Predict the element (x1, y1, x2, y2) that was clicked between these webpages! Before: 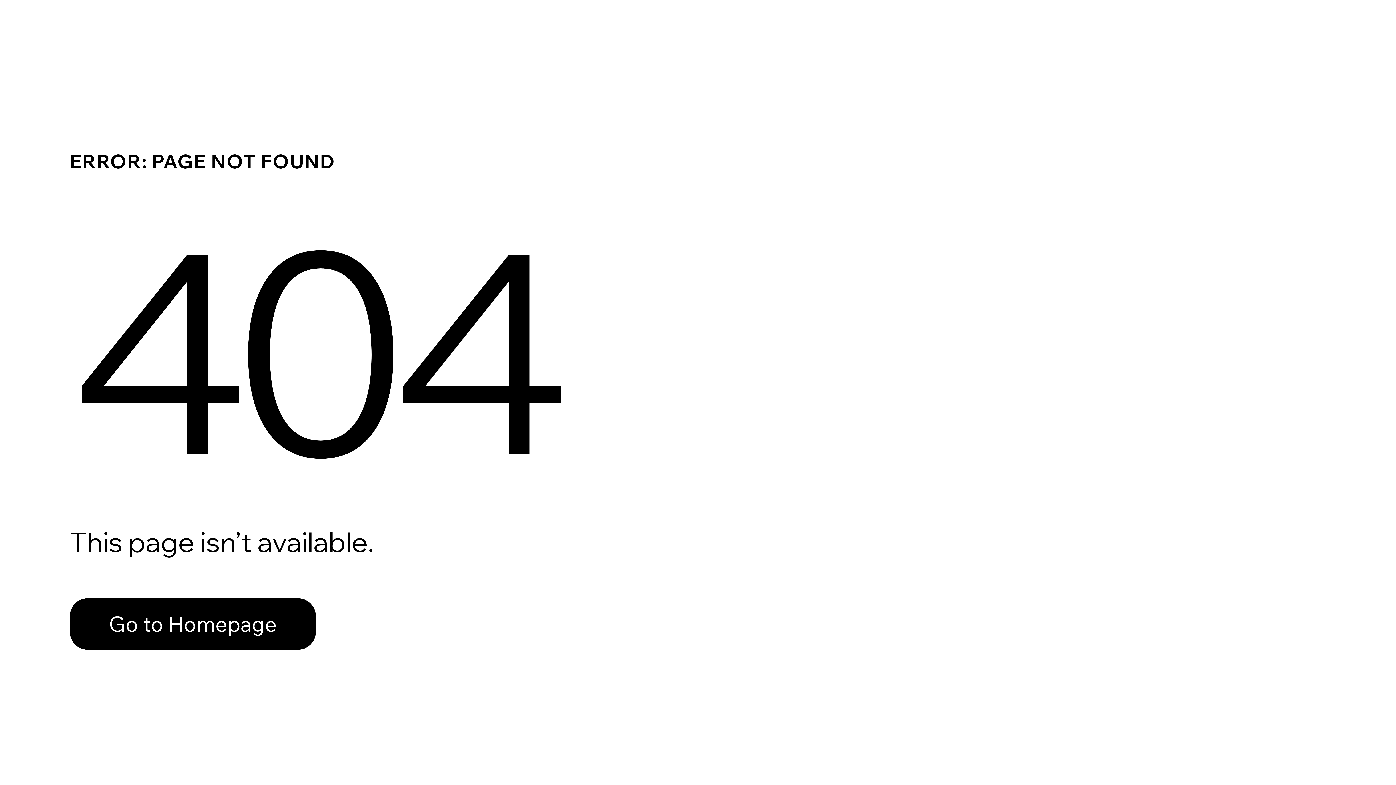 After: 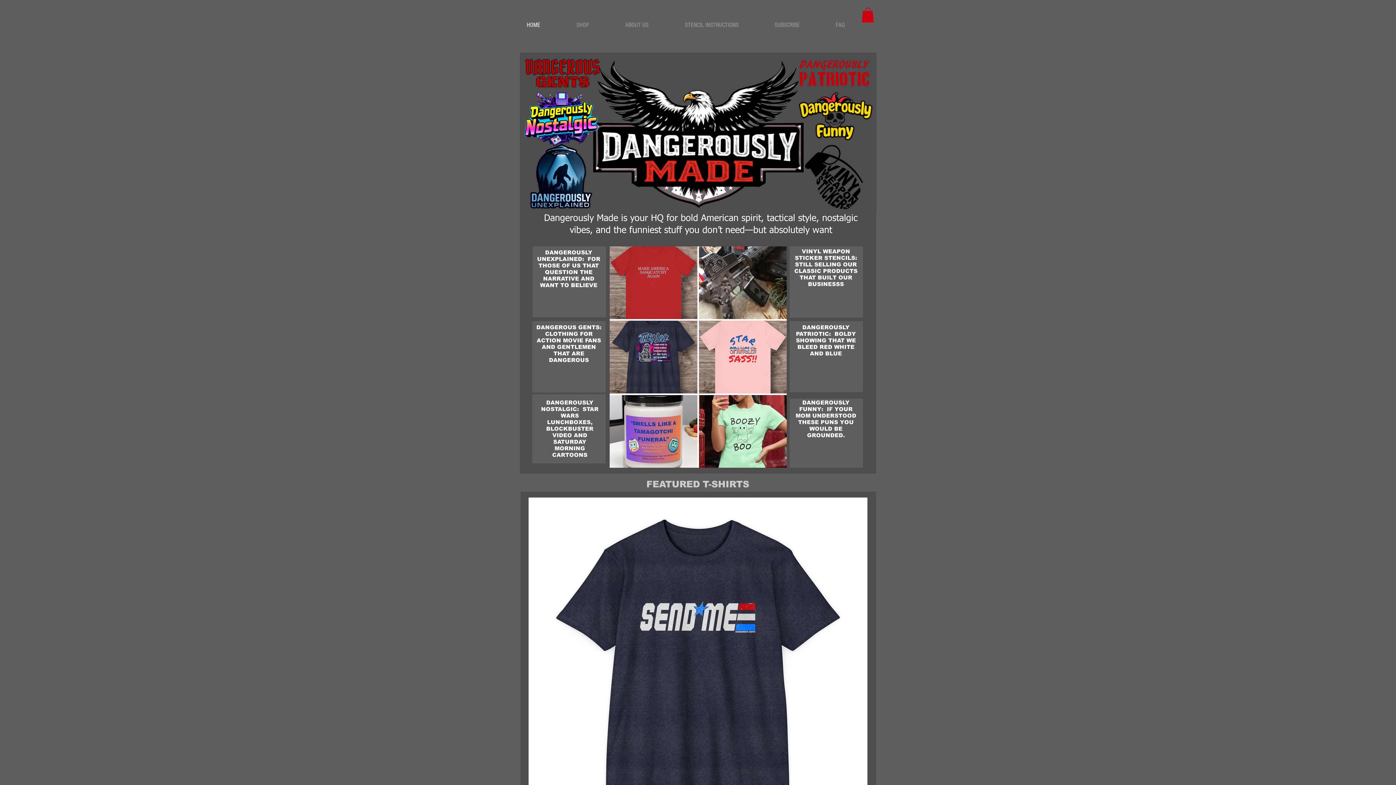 Action: bbox: (69, 598, 316, 650) label: Go to Homepage